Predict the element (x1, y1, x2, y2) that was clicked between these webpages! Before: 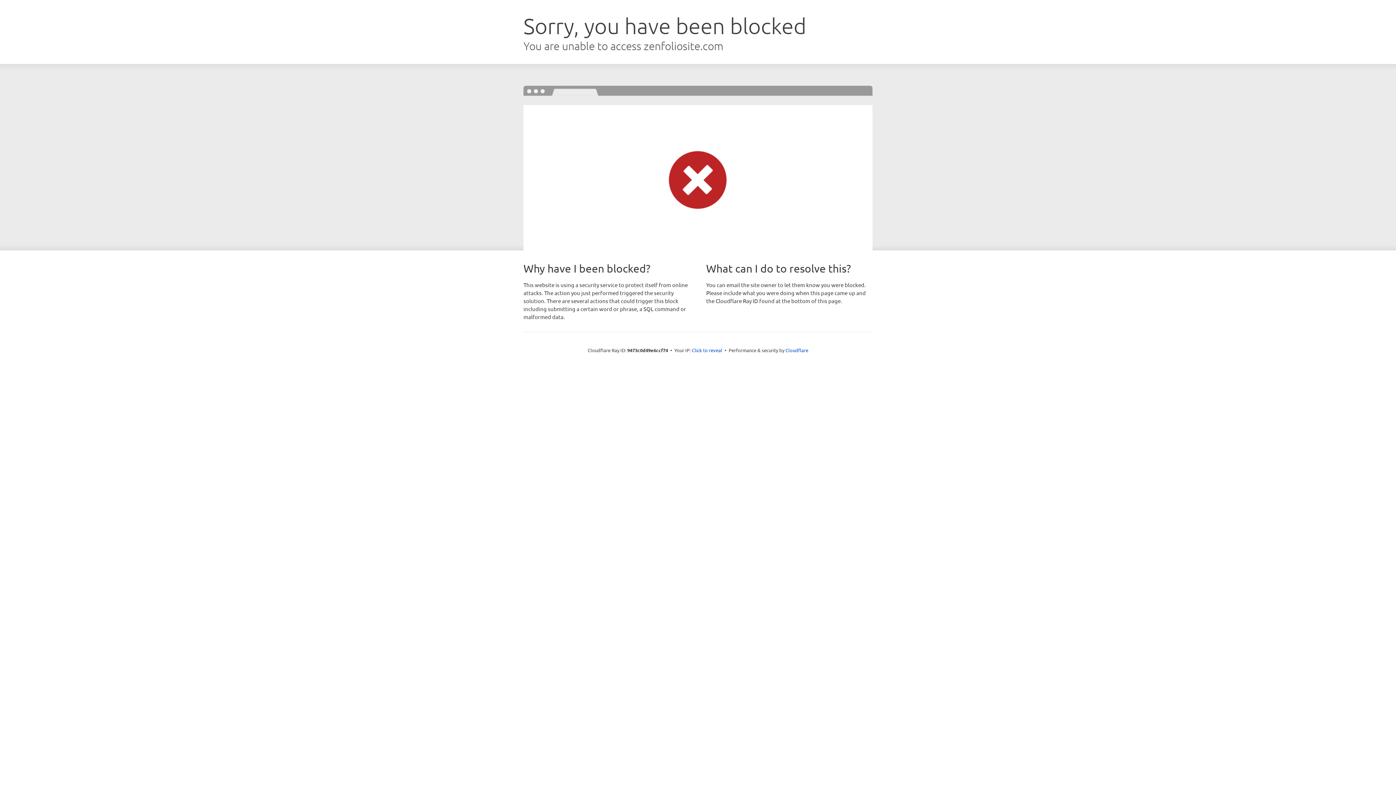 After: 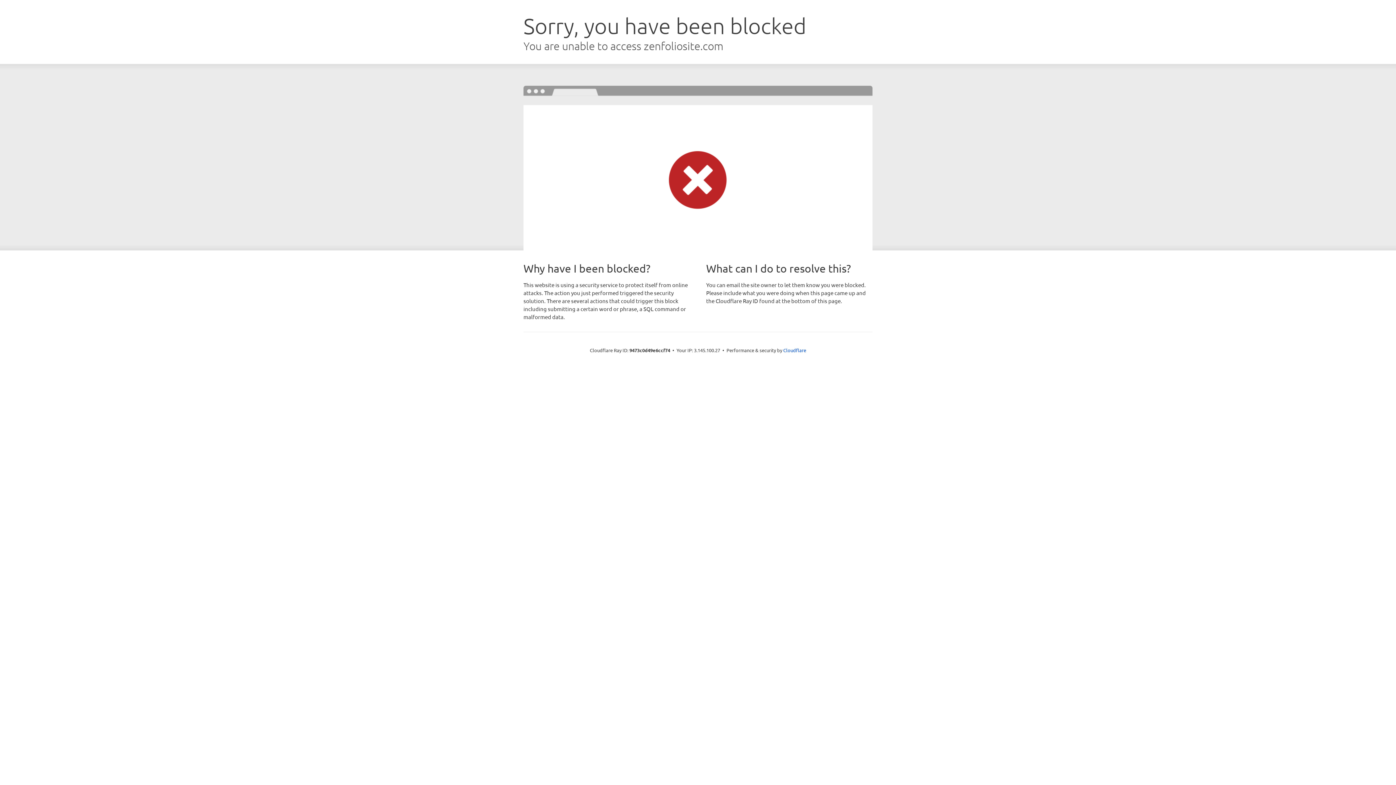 Action: label: Click to reveal bbox: (692, 346, 722, 353)